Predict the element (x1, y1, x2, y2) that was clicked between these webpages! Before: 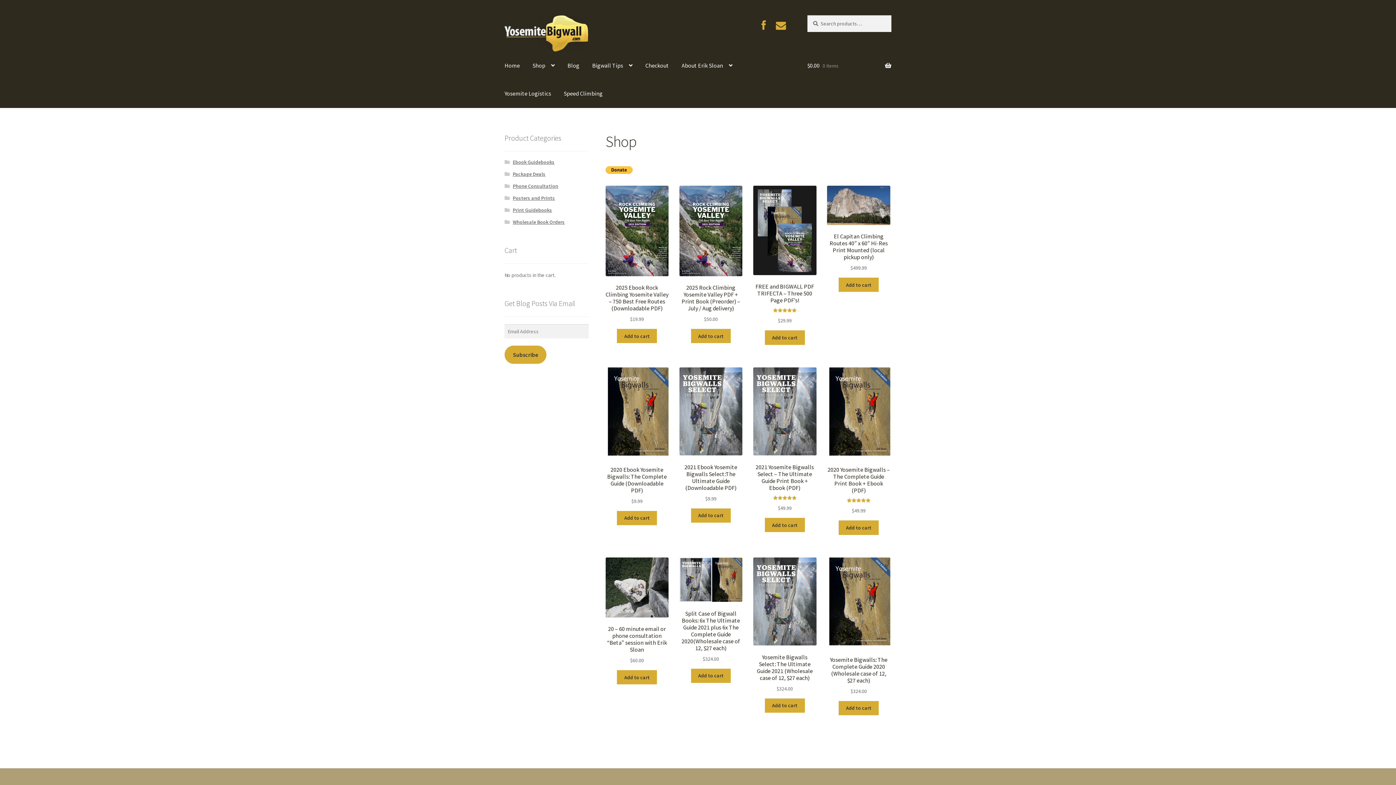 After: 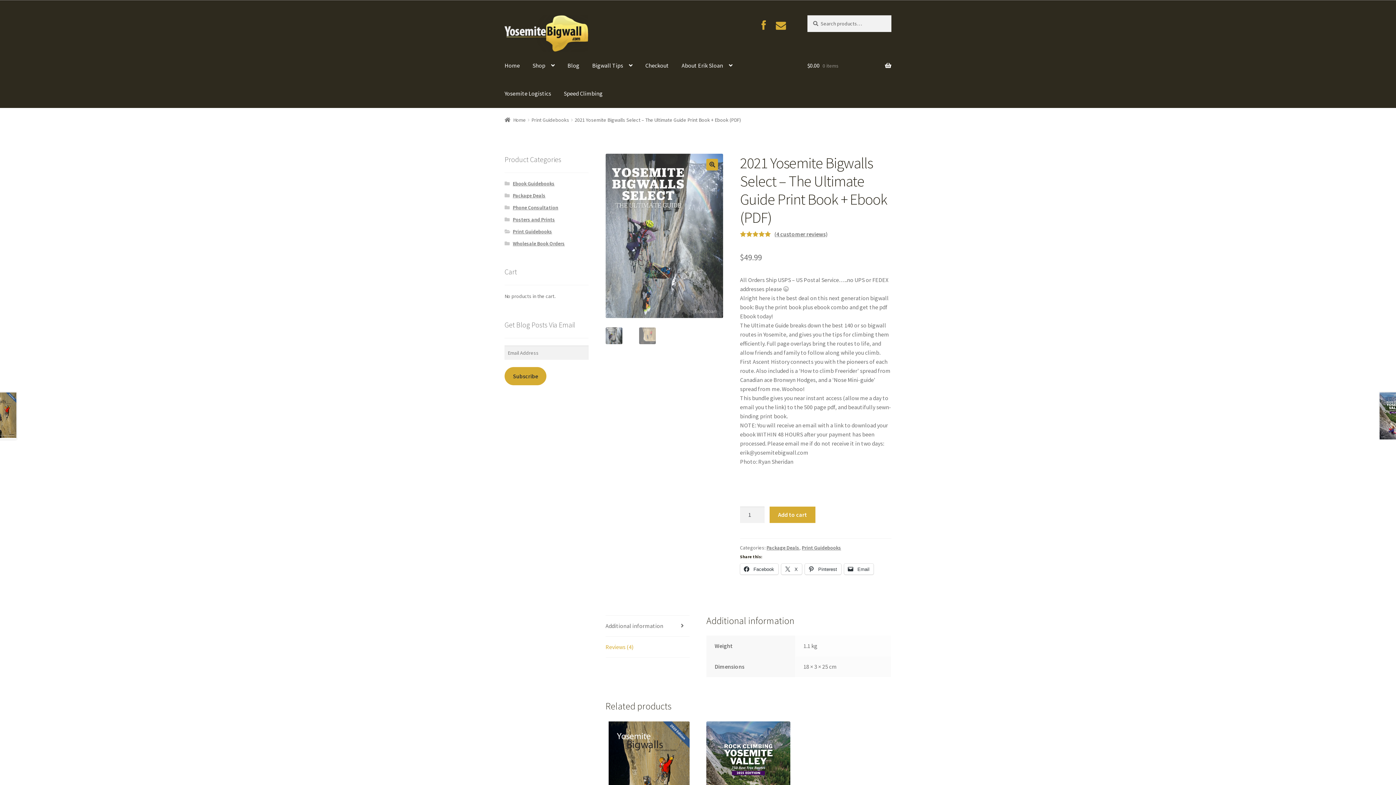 Action: bbox: (753, 367, 816, 512) label: 2021 Yosemite Bigwalls Select – The Ultimate Guide Print Book + Ebook (PDF)
Rated 5.00 out of 5
$49.99